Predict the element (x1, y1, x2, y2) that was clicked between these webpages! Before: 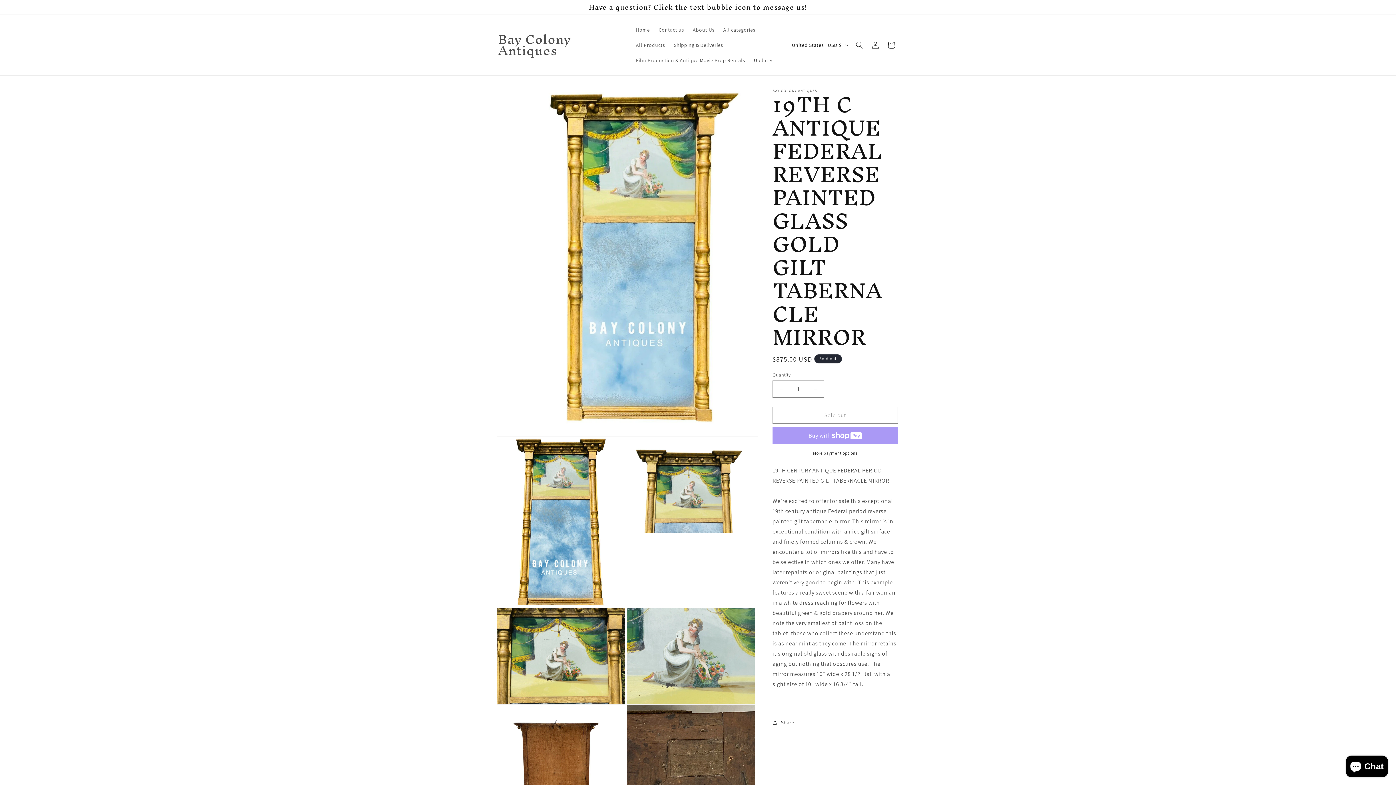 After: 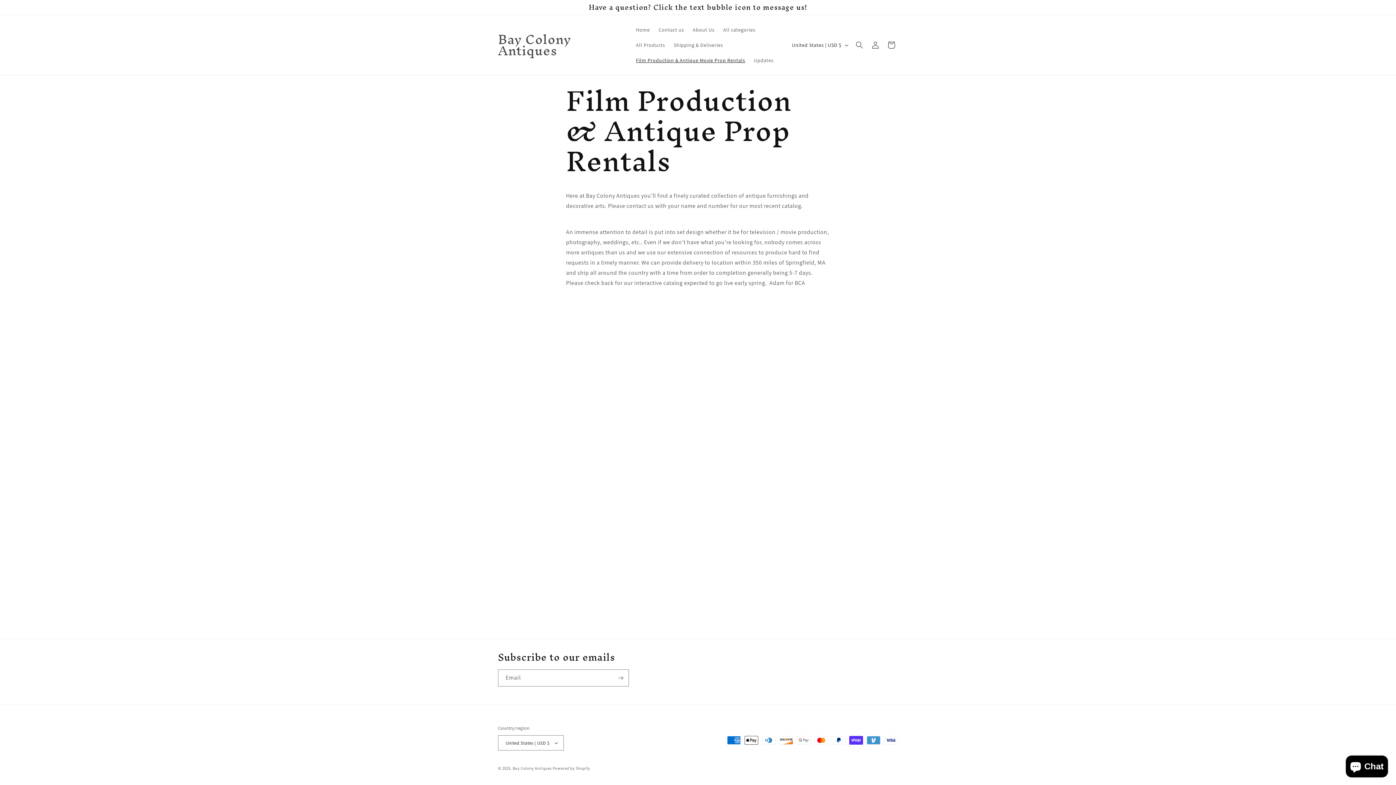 Action: label: Film Production & Antique Movie Prop Rentals bbox: (631, 52, 749, 68)